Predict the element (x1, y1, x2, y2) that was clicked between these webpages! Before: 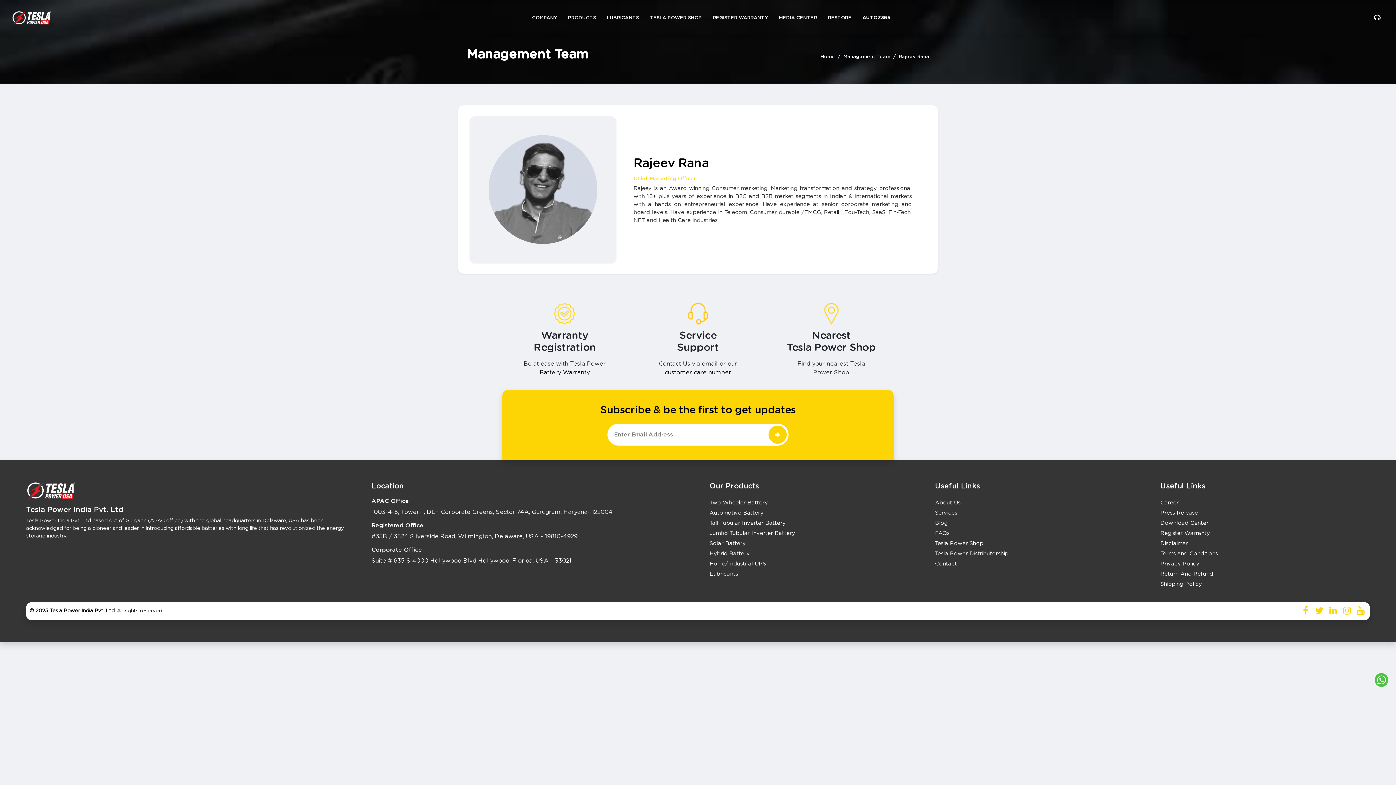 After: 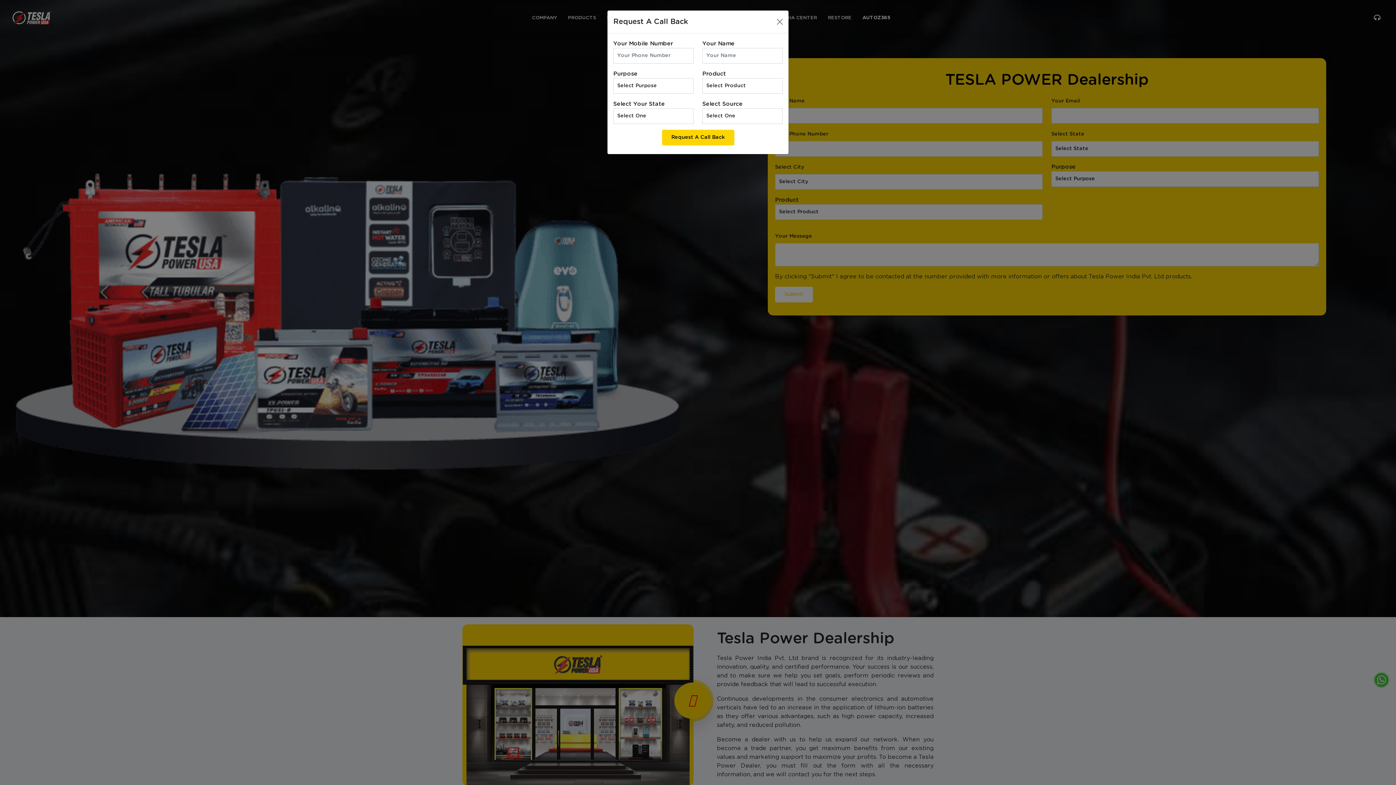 Action: label: Tesla Power Distributorship bbox: (935, 548, 1008, 559)